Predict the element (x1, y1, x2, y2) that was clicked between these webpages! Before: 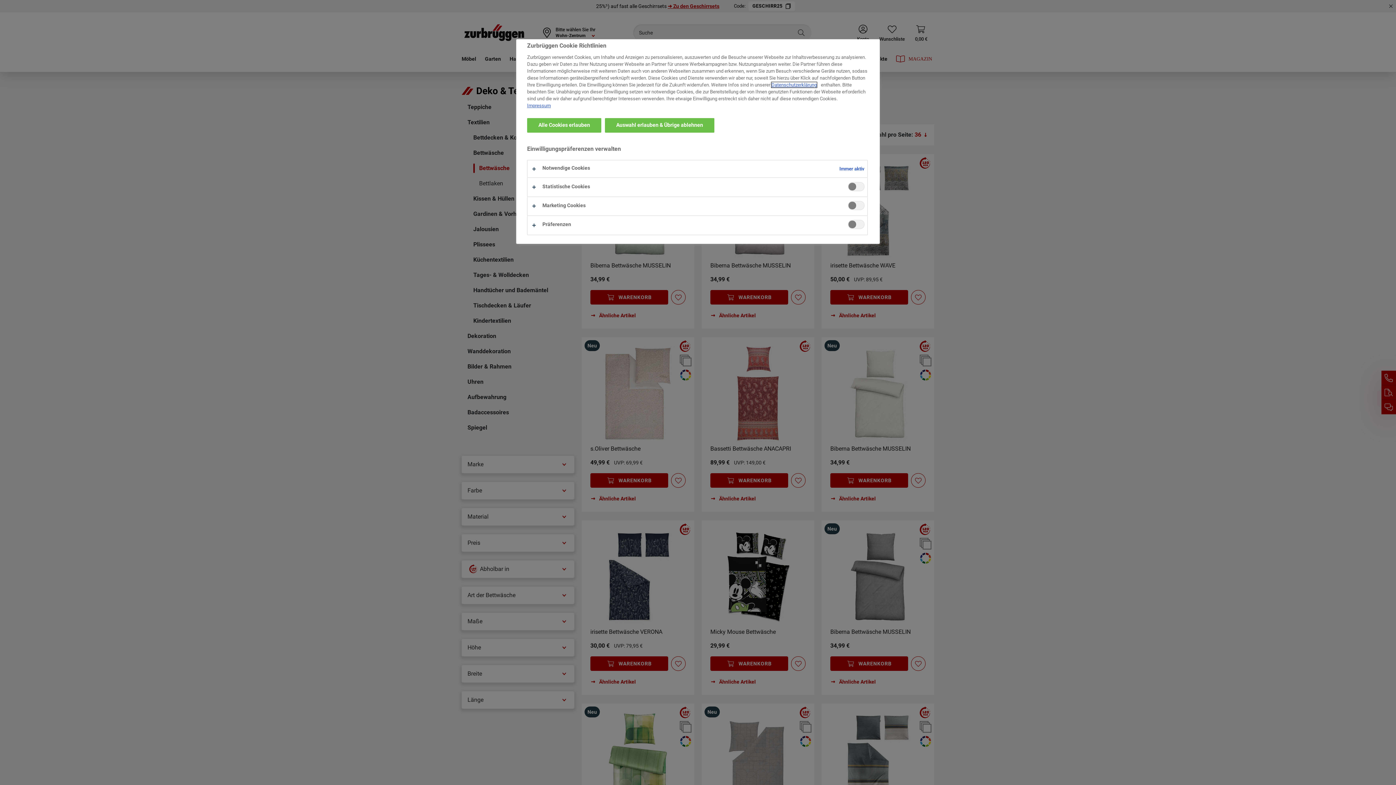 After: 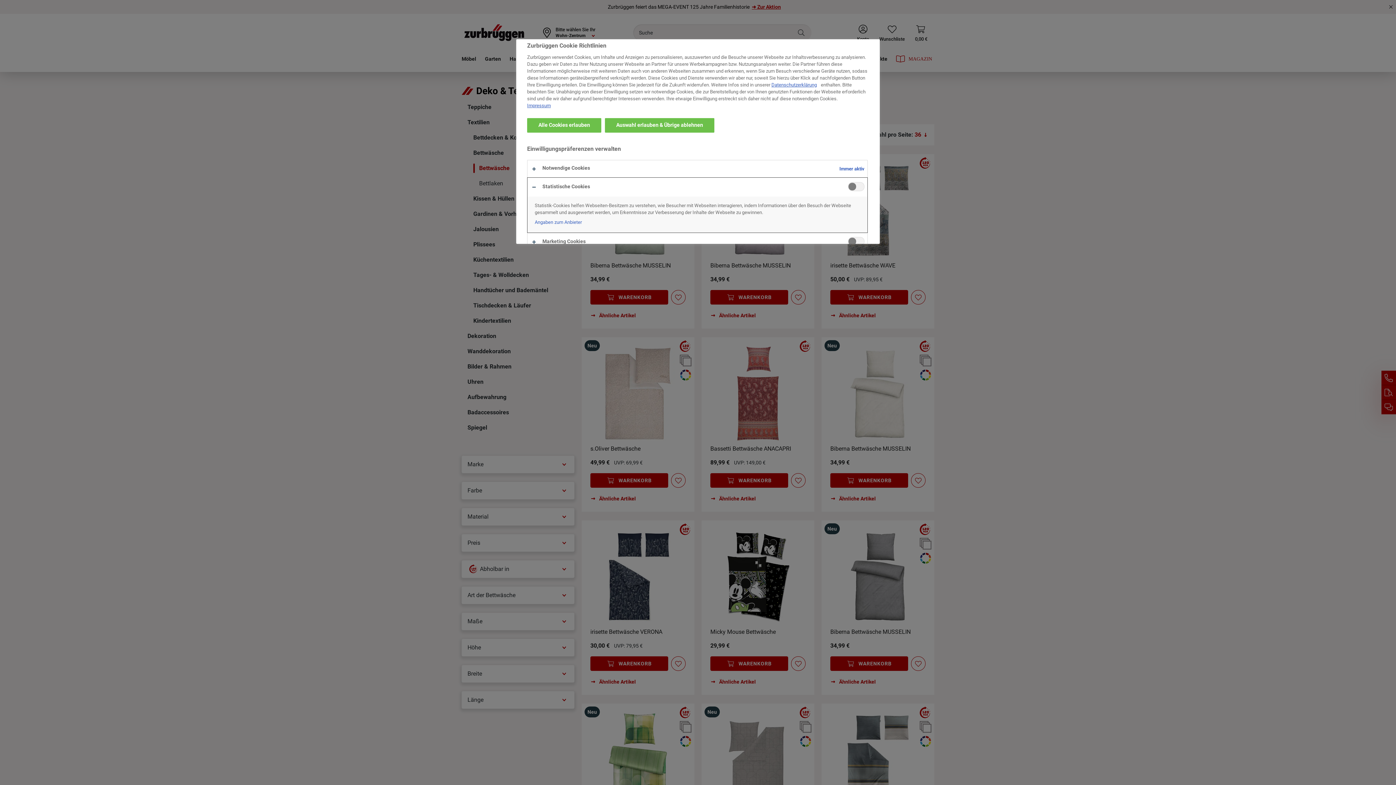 Action: bbox: (527, 177, 867, 196)